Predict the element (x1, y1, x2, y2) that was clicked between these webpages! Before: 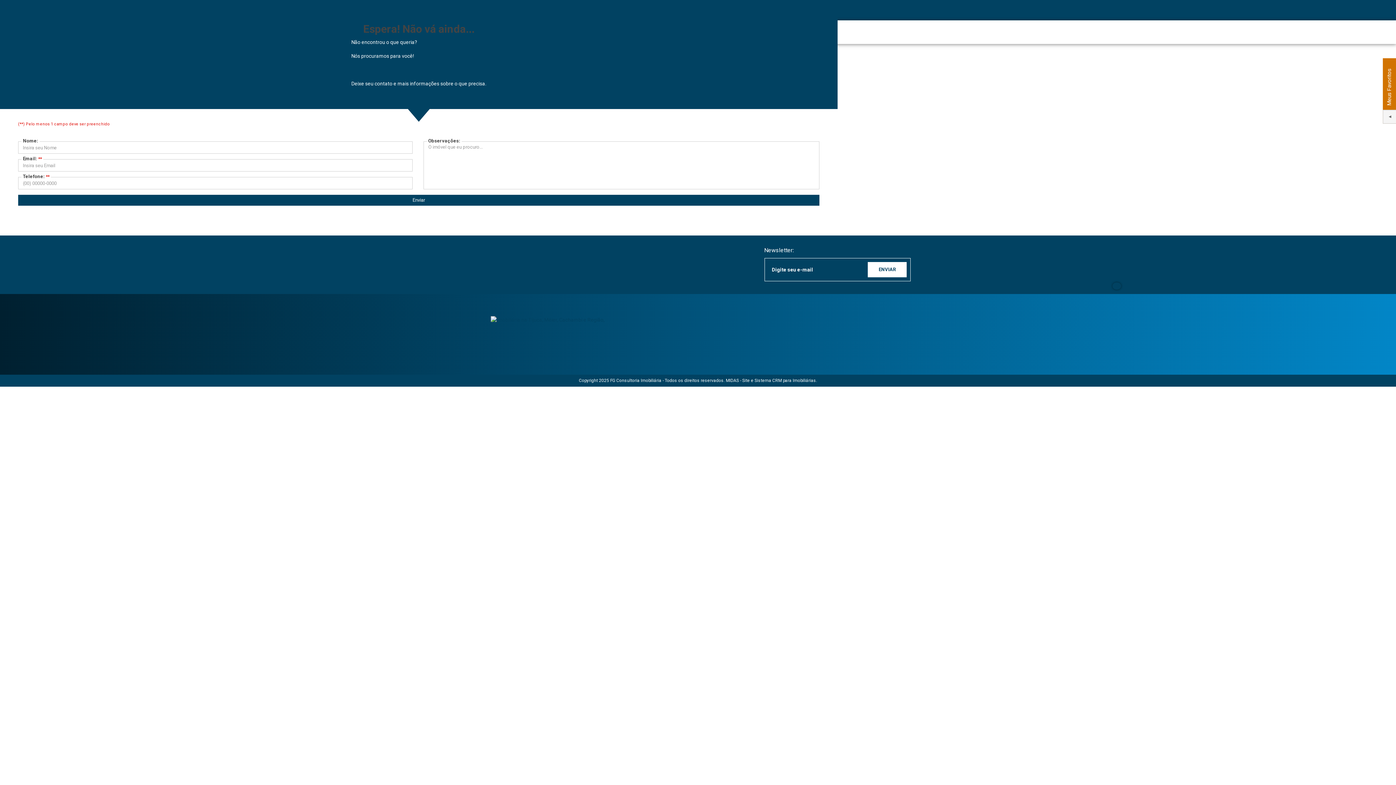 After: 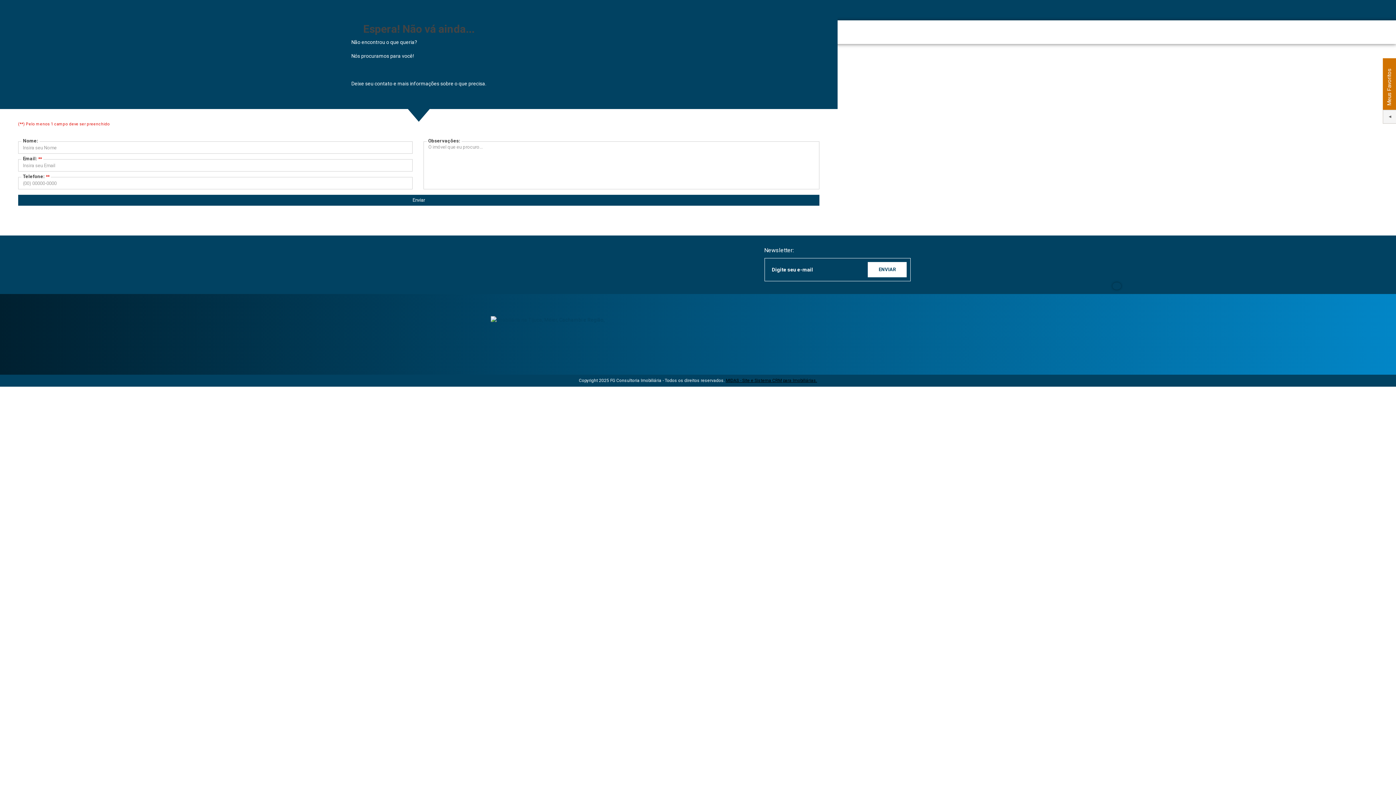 Action: bbox: (726, 378, 817, 383) label: MIDAS - Site e Sistema CRM para Imobiliárias.